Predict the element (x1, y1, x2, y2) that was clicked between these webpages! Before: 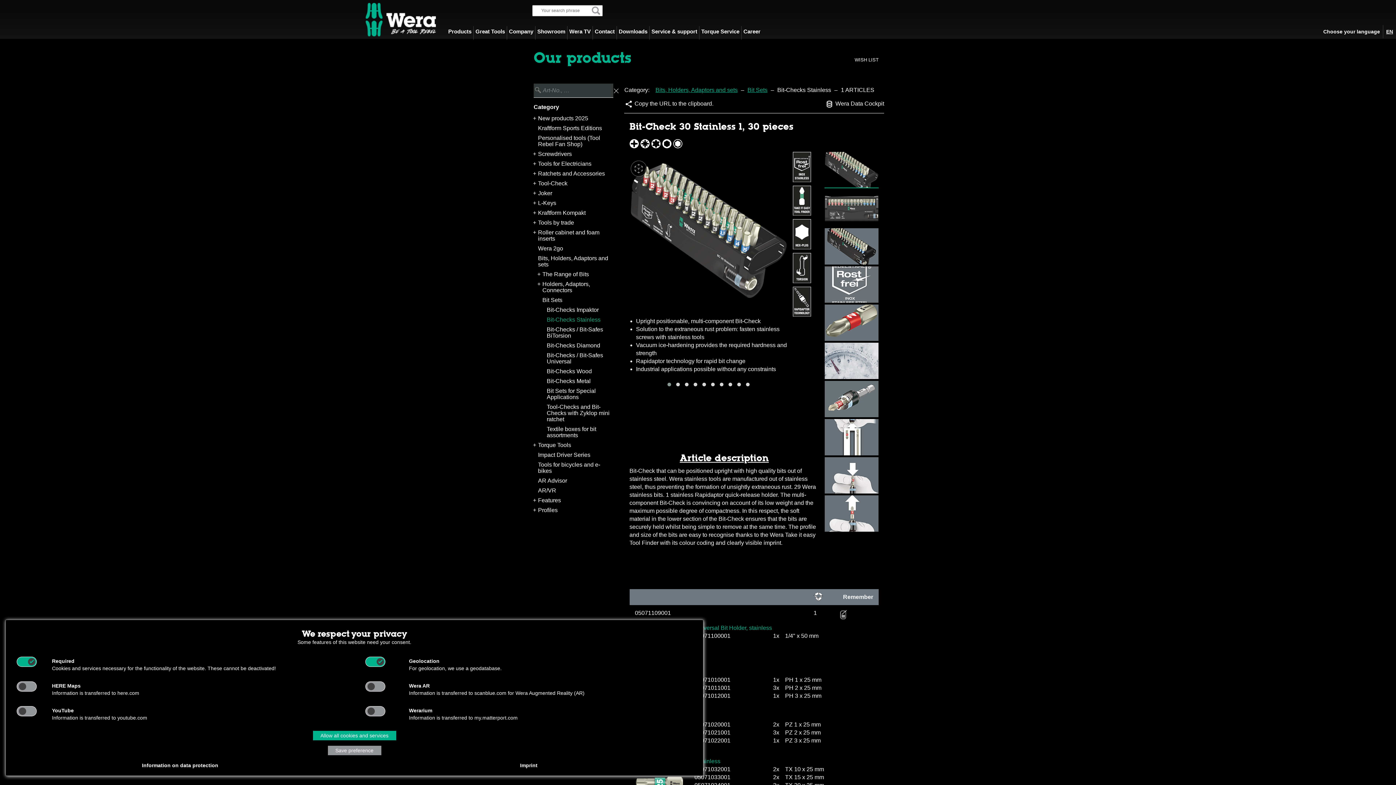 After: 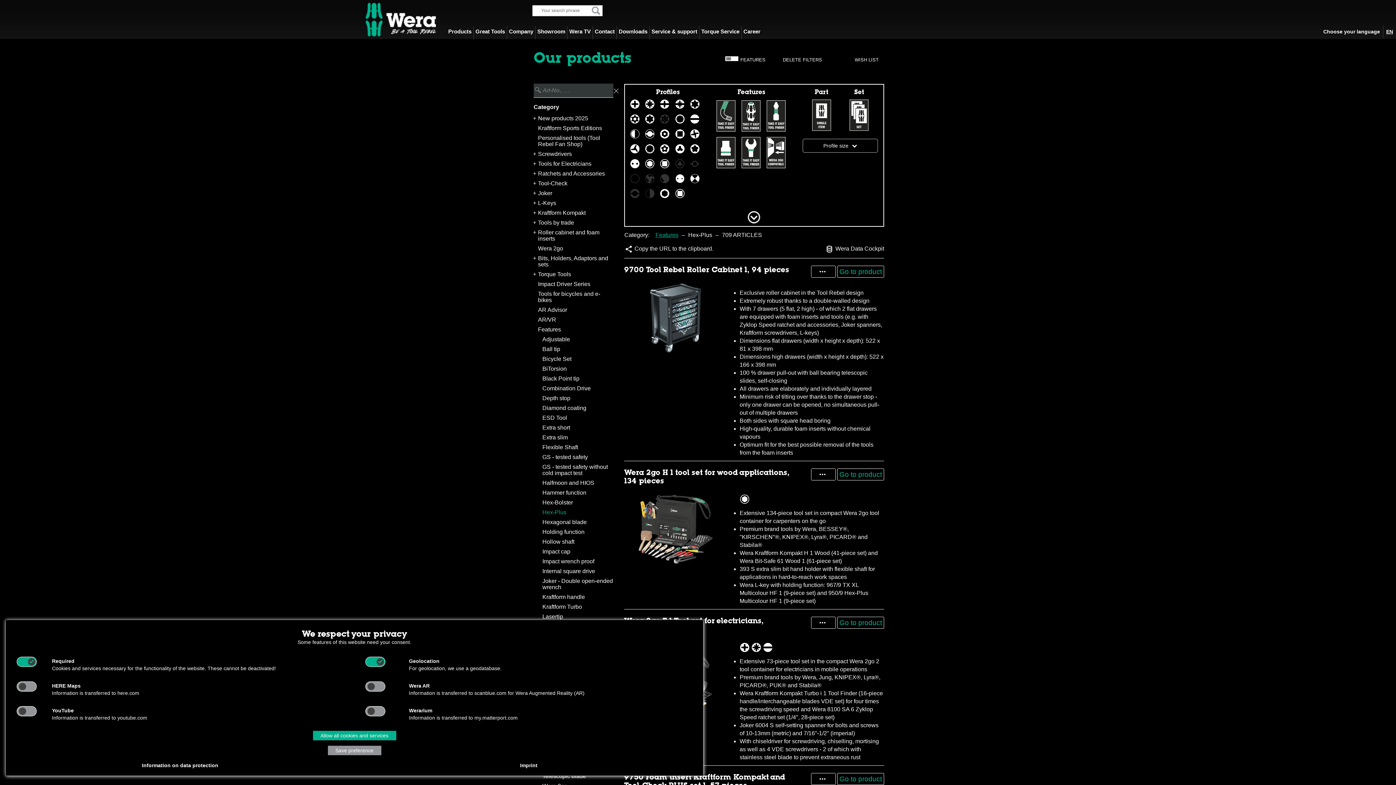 Action: bbox: (793, 175, 811, 182)